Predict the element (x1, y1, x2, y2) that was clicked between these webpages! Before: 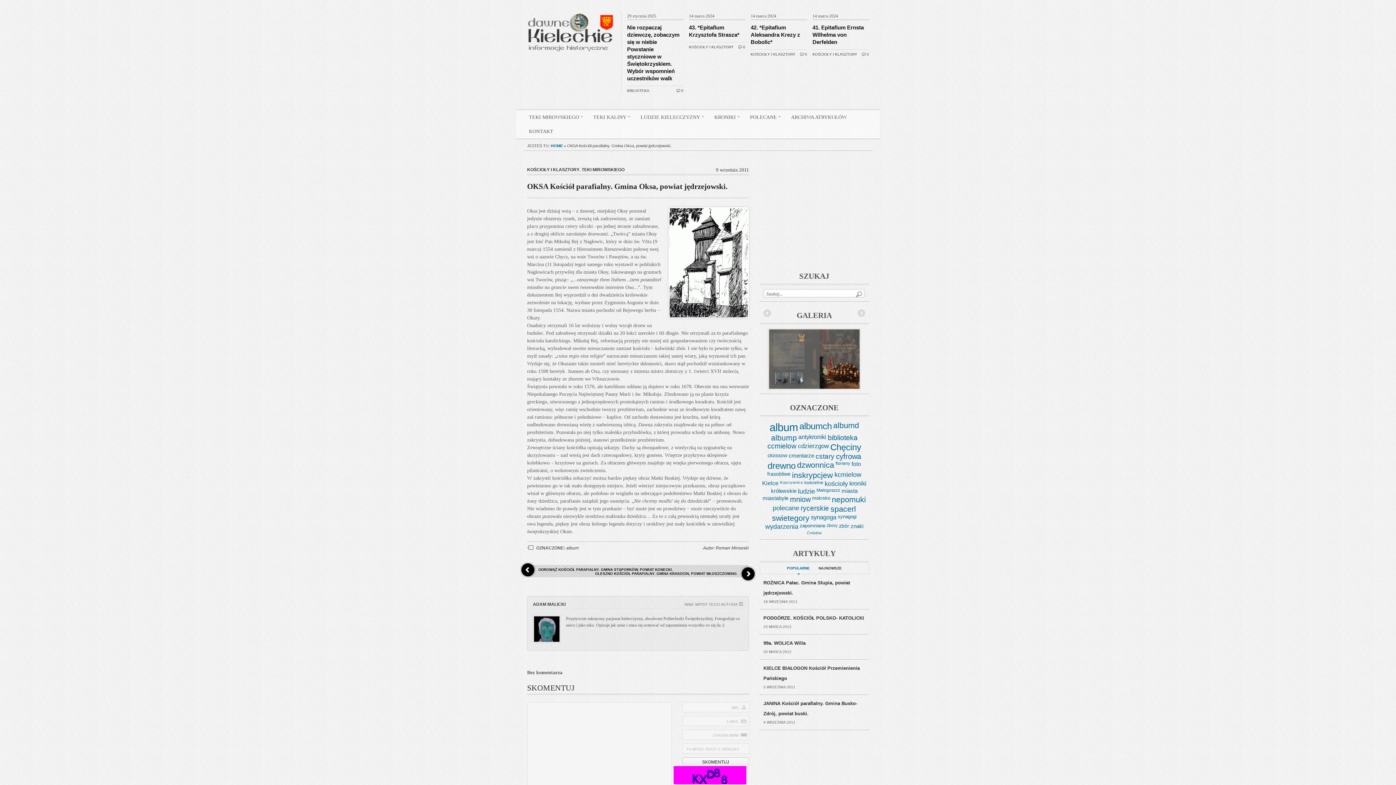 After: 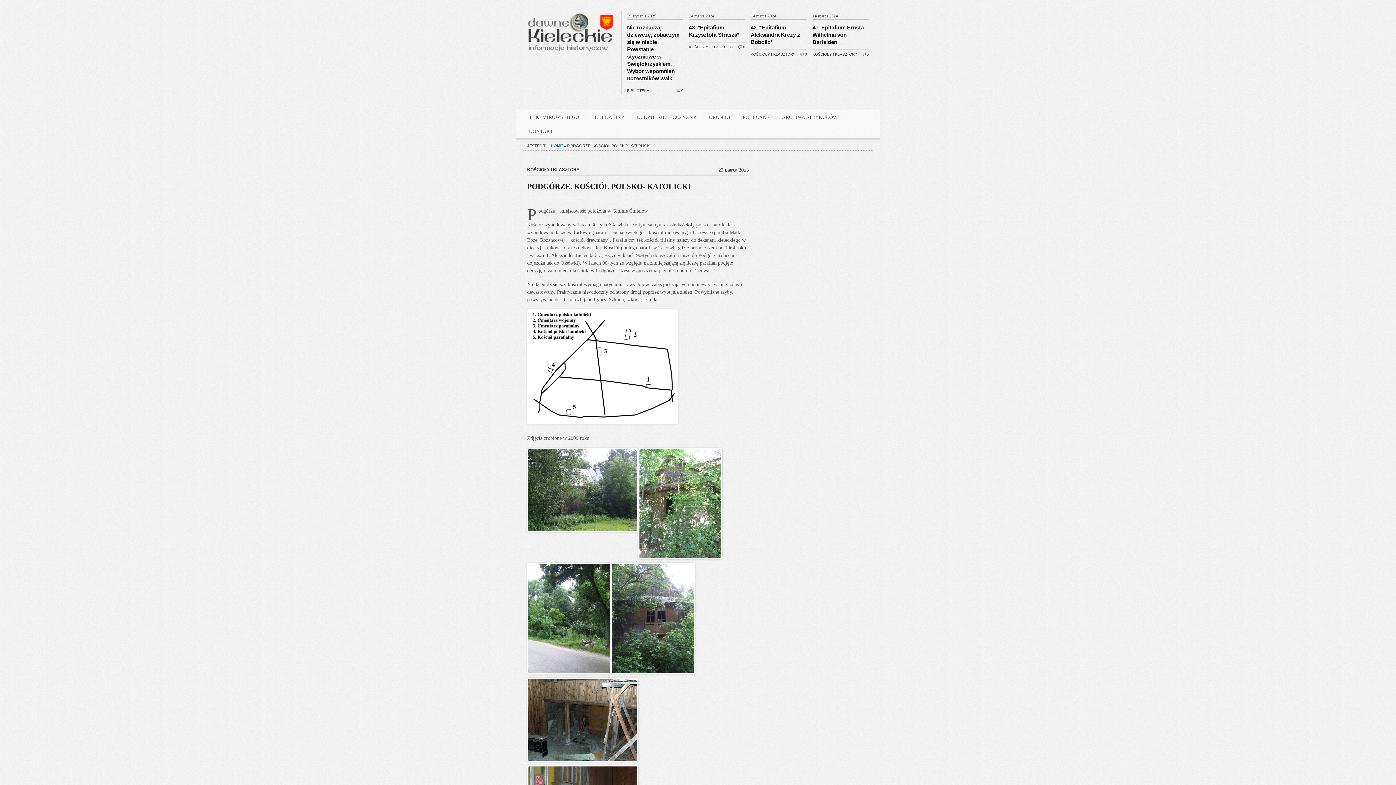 Action: bbox: (763, 615, 864, 621) label: PODGÓRZE. KOŚCIÓŁ POLSKO- KATOLICKI